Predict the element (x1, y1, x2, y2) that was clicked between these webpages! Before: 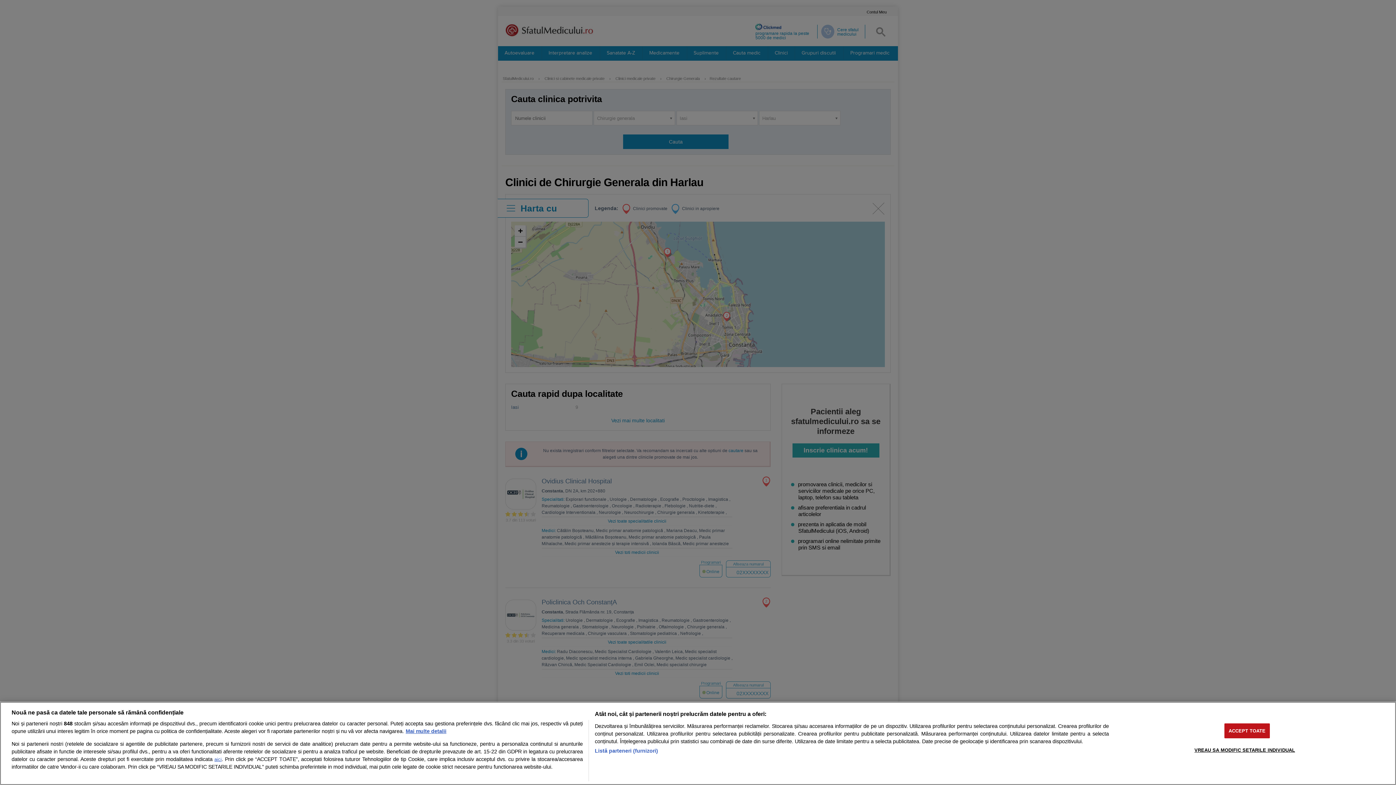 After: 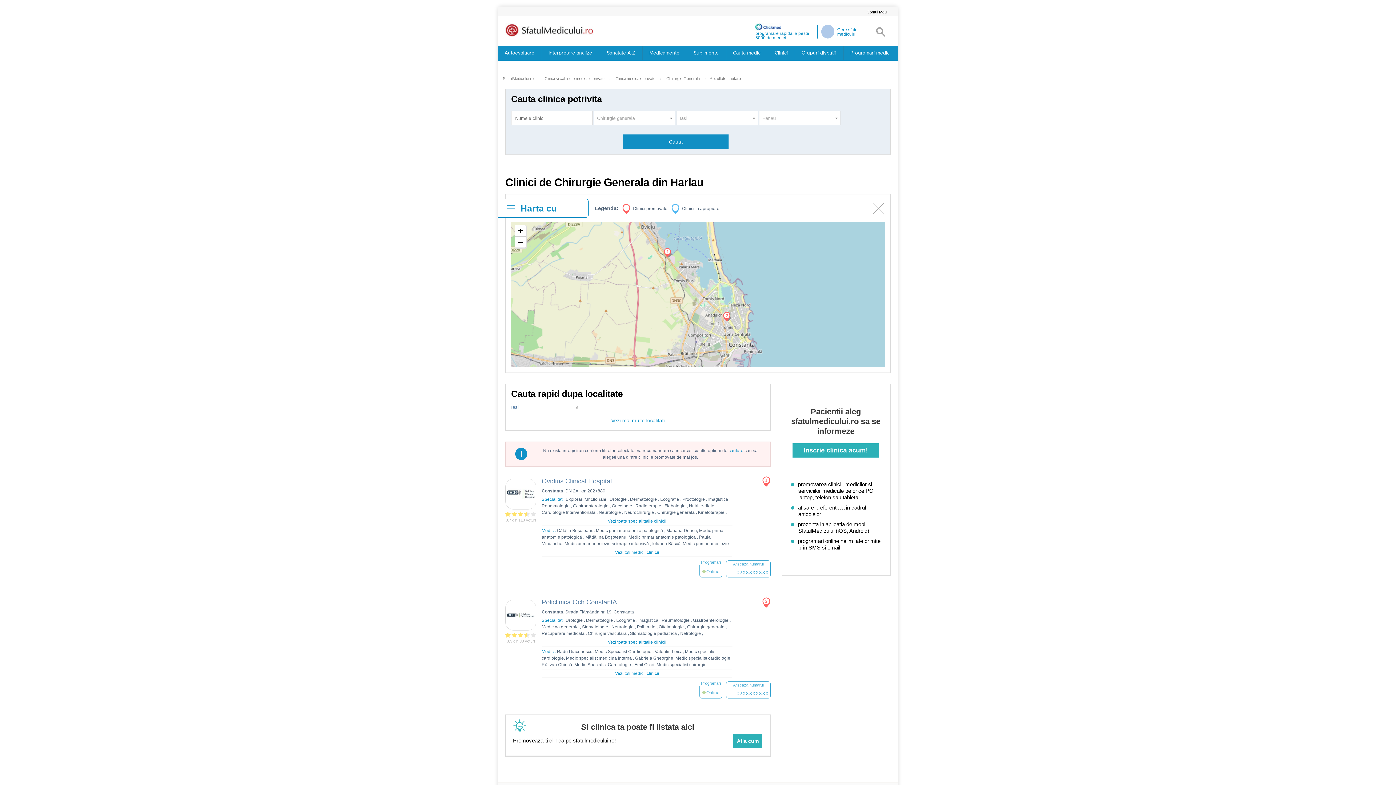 Action: bbox: (1224, 723, 1270, 738) label: ACCEPT TOATE